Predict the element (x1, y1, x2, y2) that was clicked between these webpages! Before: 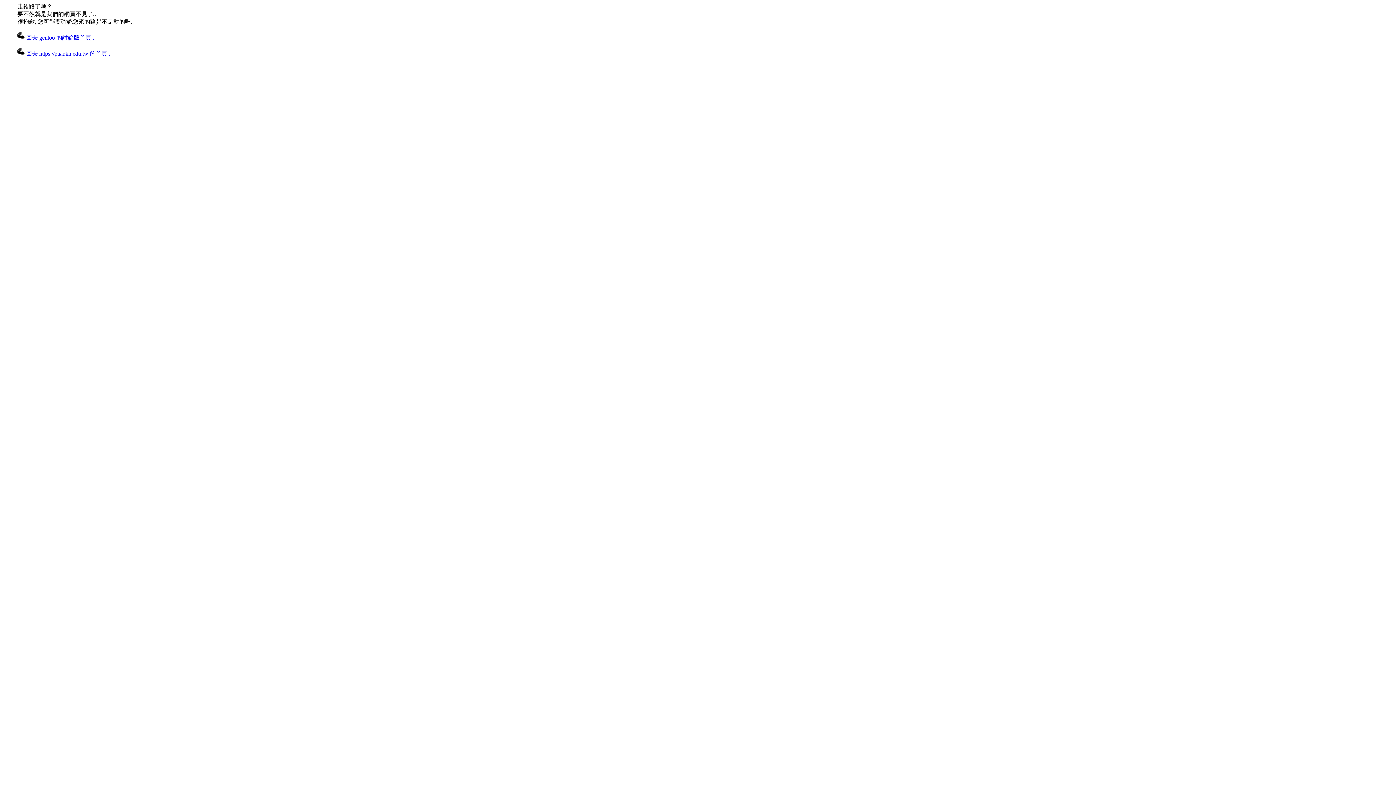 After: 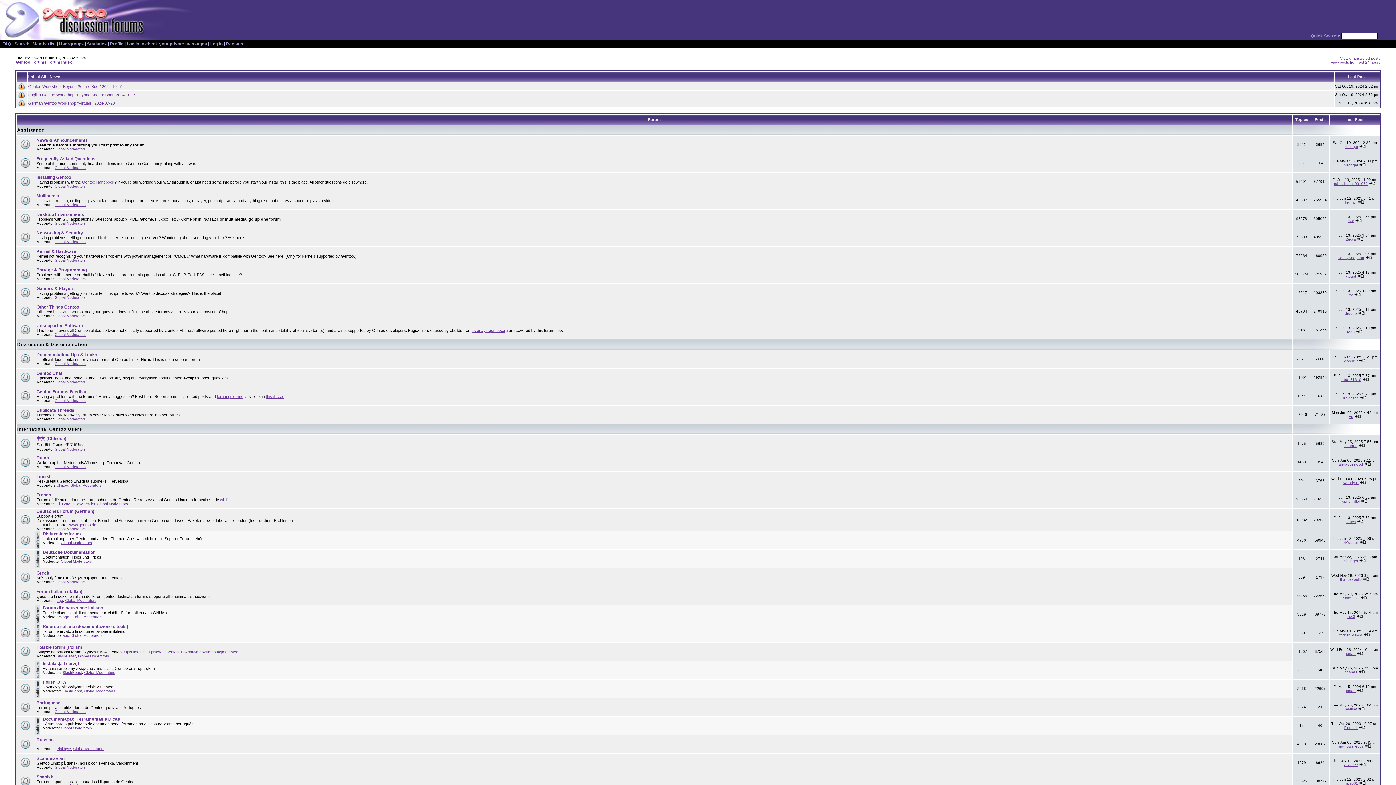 Action: bbox: (17, 34, 94, 40) label:  回去 gentoo 的討論版首頁..